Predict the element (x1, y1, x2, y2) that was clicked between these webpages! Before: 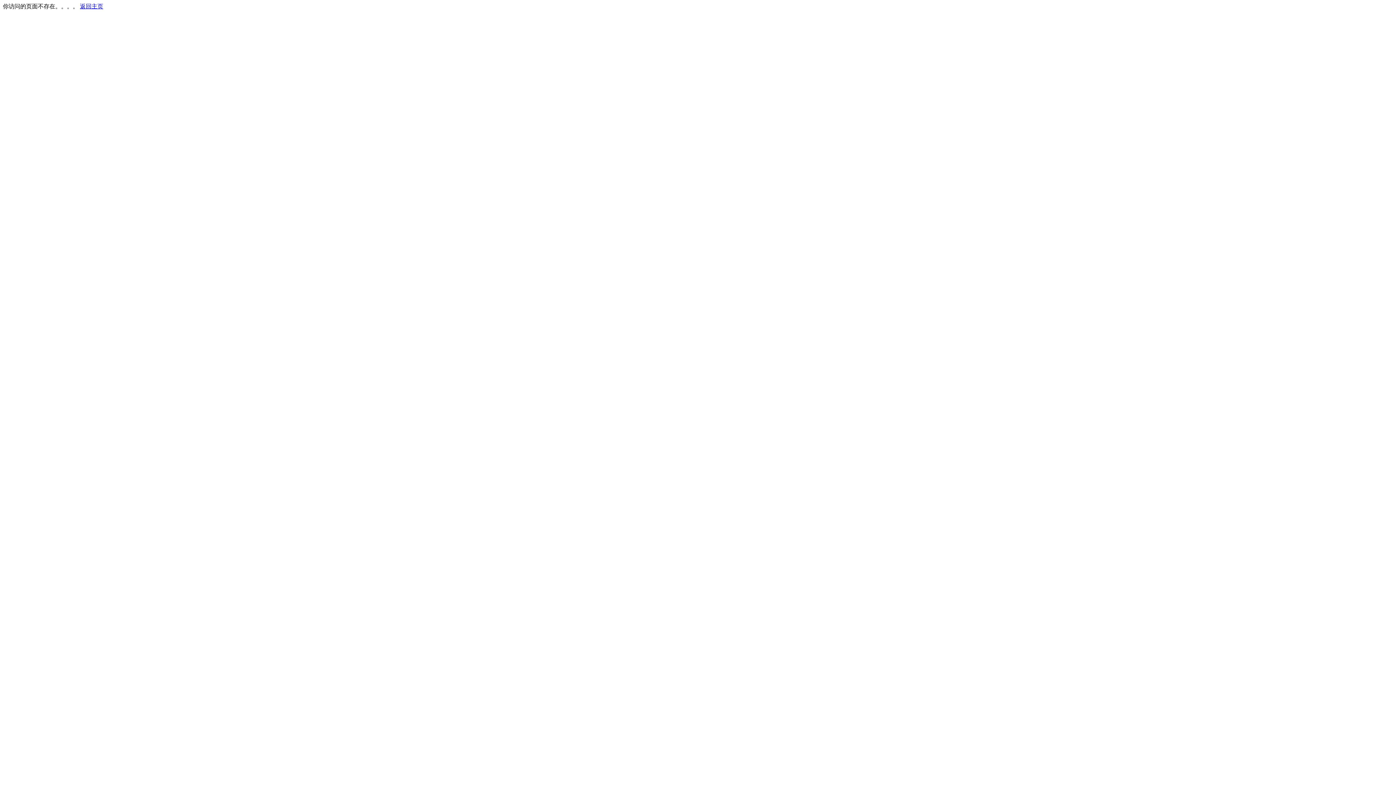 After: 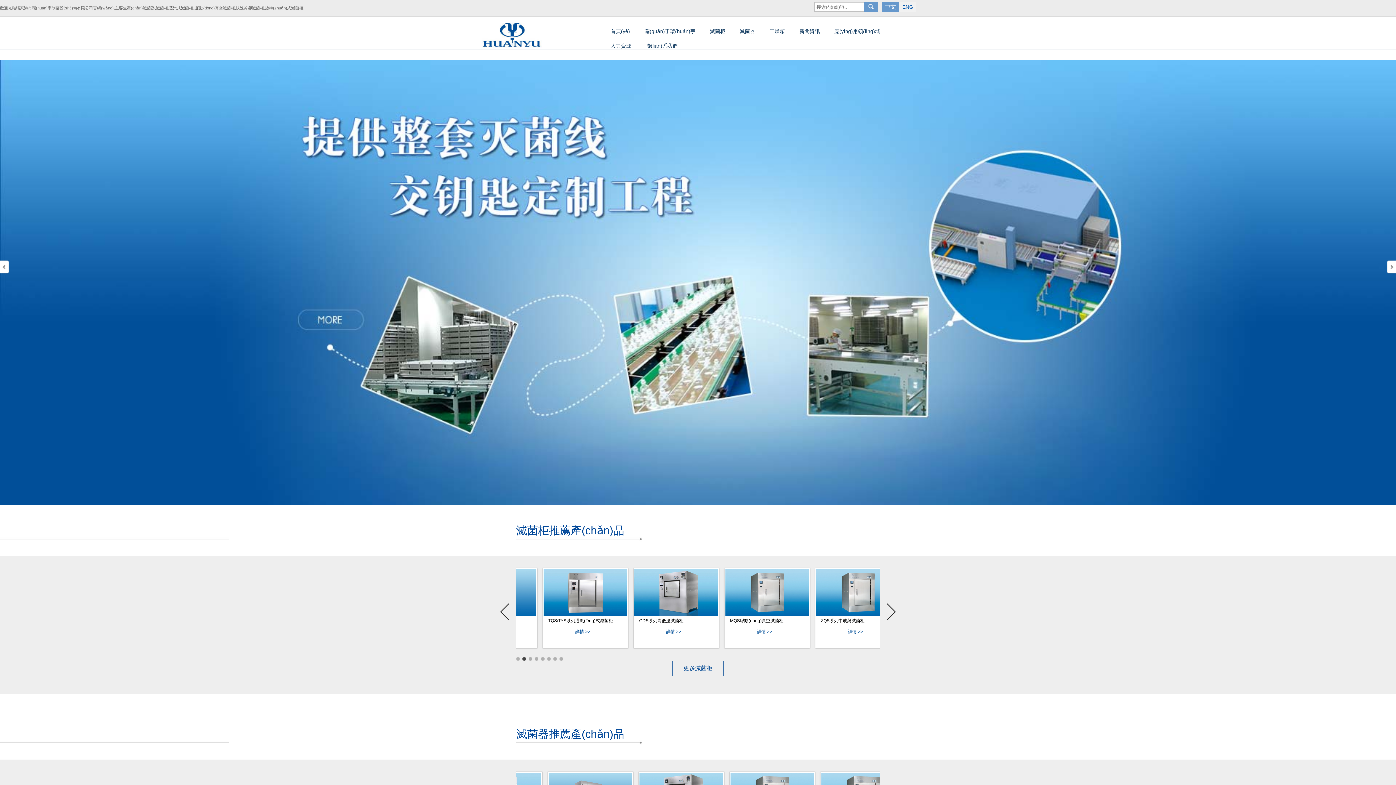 Action: label: 返回主页 bbox: (80, 3, 103, 9)